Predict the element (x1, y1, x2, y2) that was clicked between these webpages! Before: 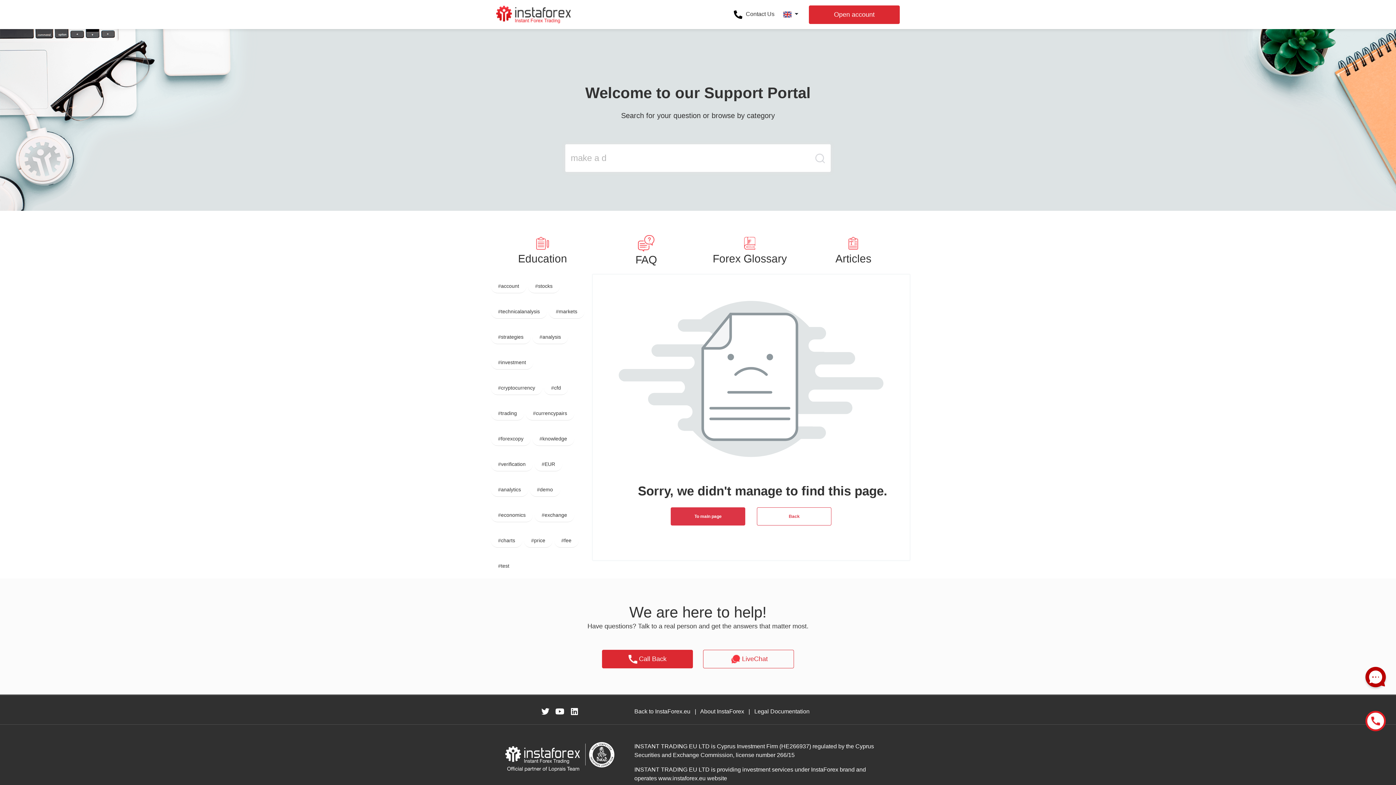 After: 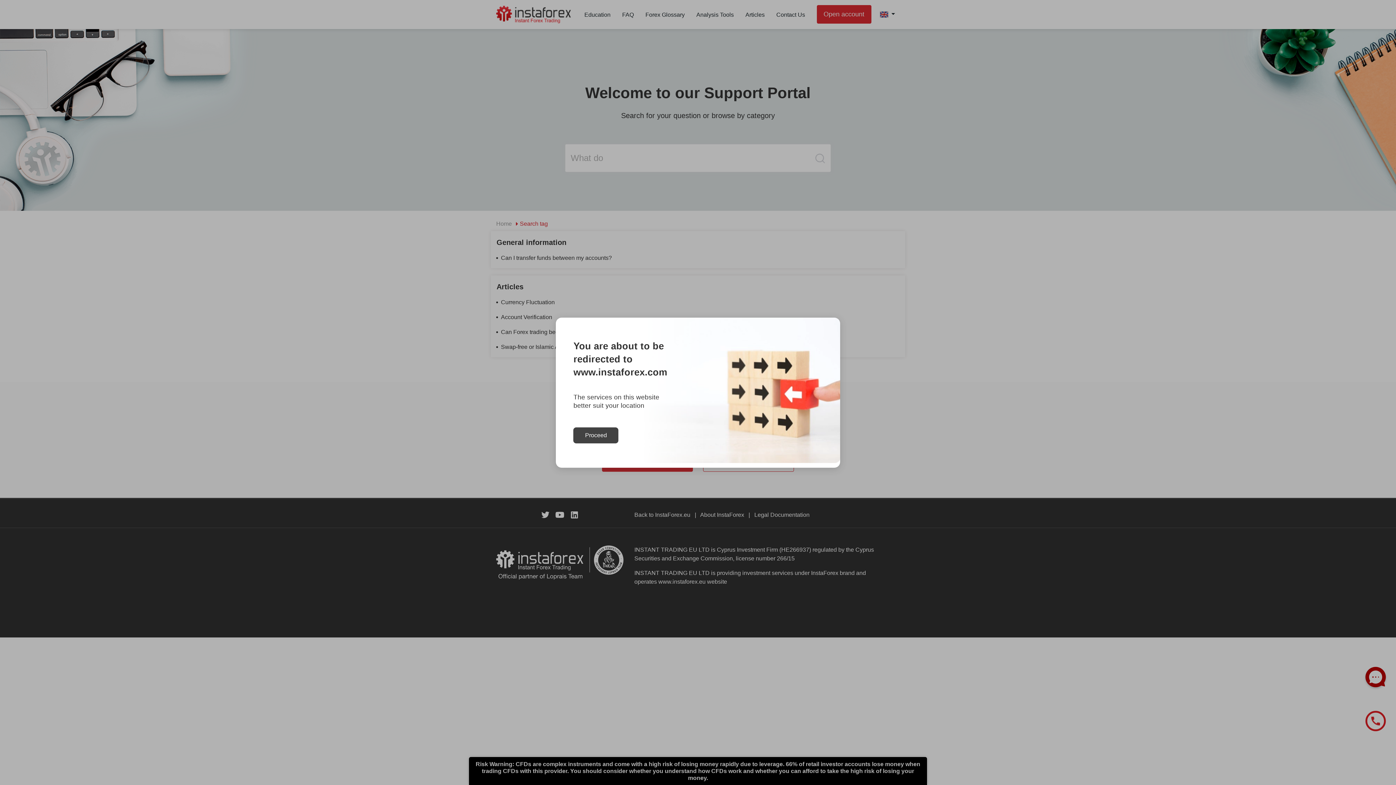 Action: bbox: (541, 512, 567, 518) label: #exchange